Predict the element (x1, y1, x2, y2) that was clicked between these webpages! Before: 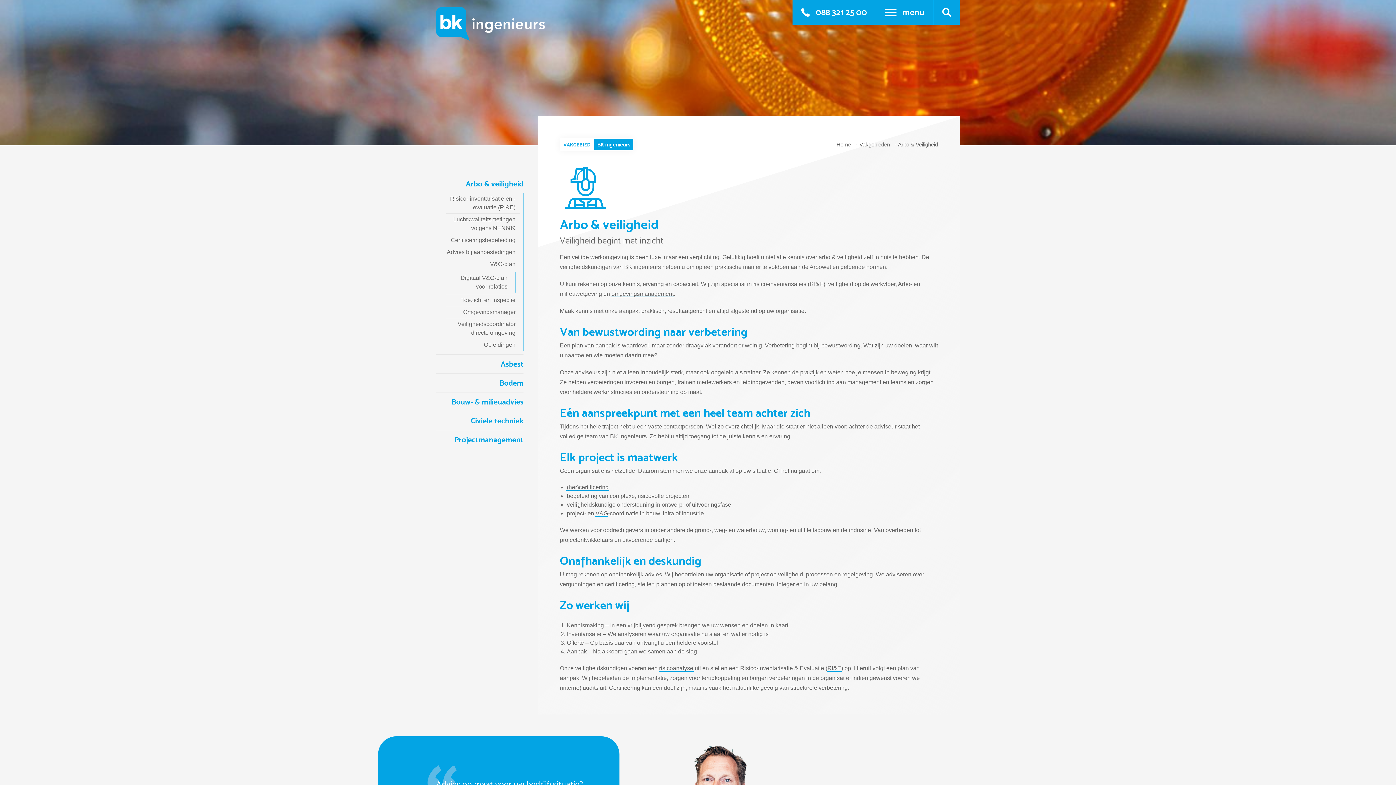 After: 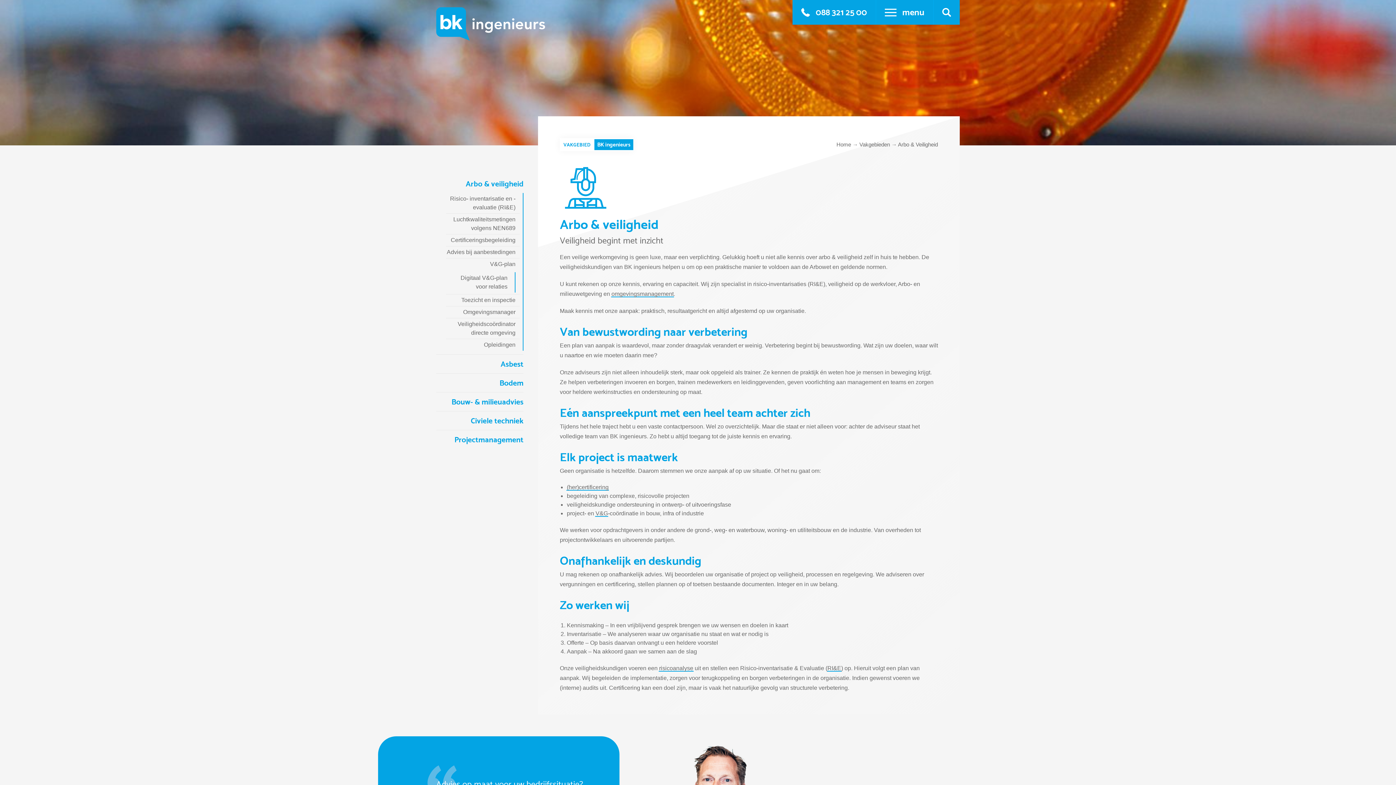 Action: label: Arbo & veiligheid bbox: (465, 179, 523, 188)